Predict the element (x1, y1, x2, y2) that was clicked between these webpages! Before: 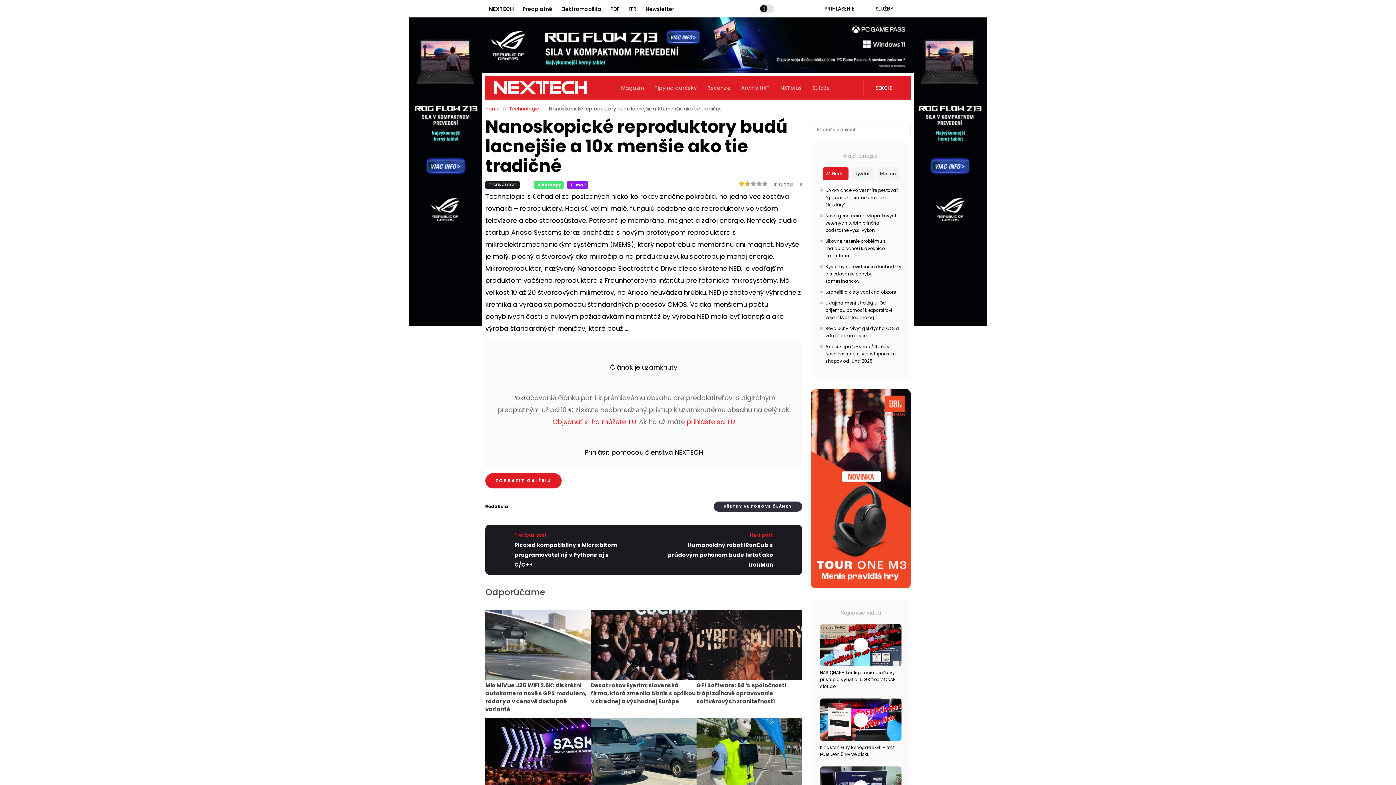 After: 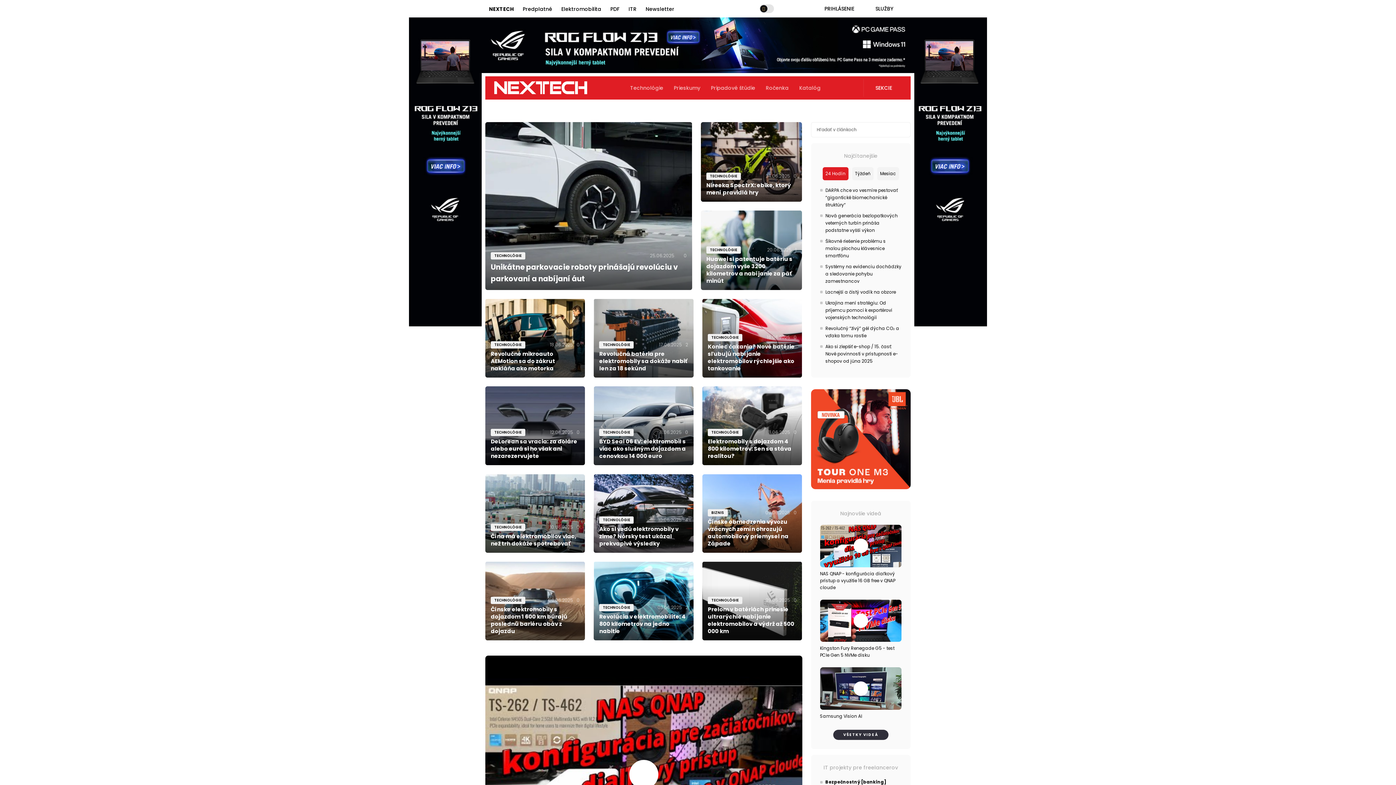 Action: bbox: (561, 5, 601, 12) label: Elektromobilita